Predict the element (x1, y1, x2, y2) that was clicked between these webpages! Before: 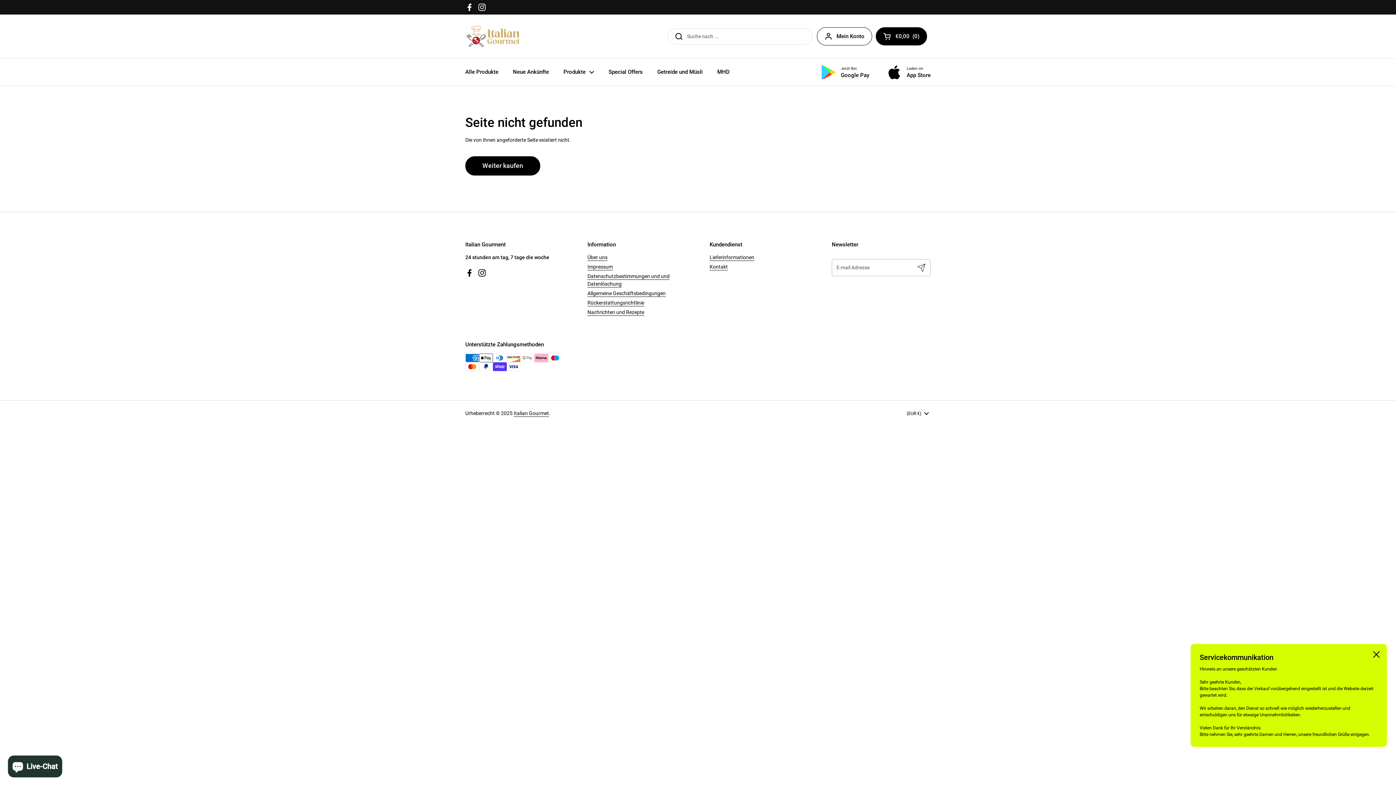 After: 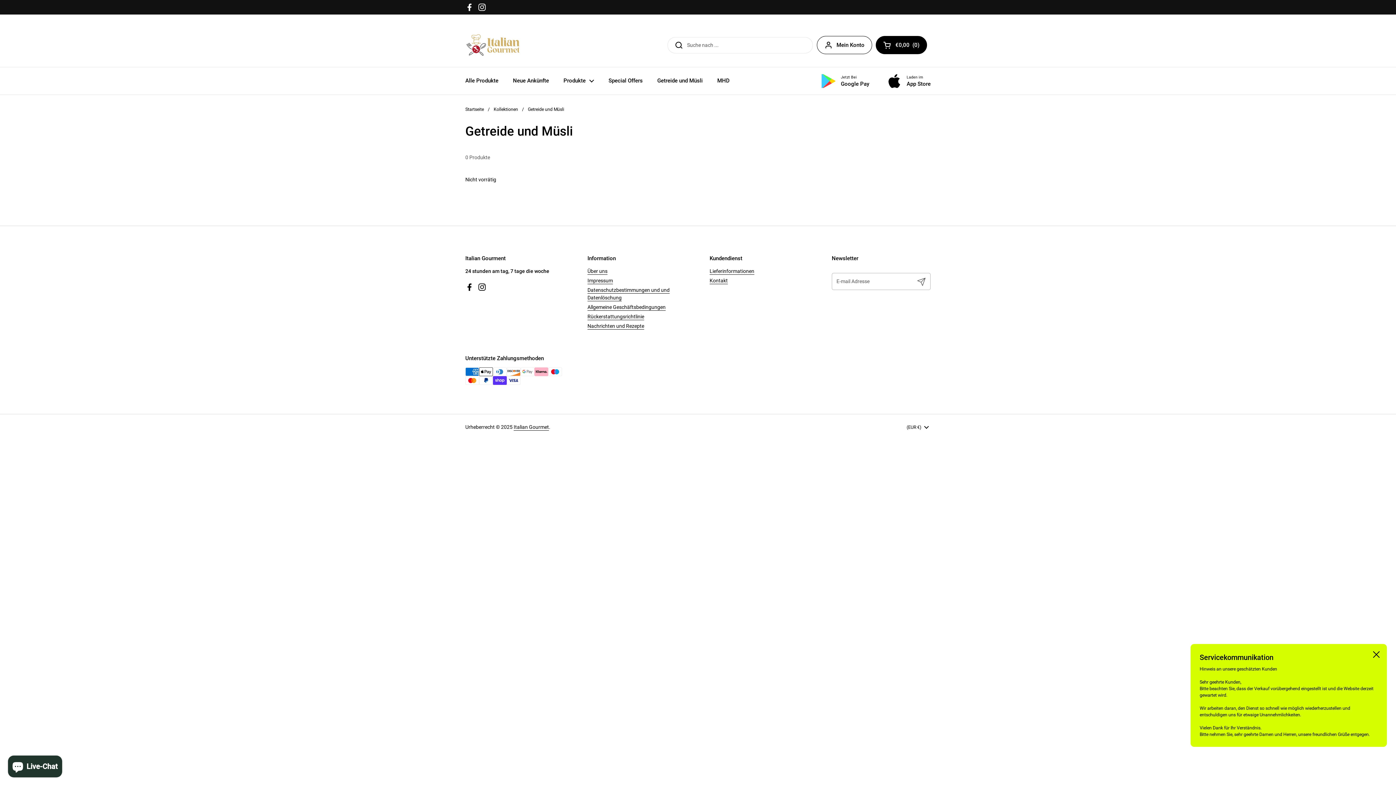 Action: label: Getreide und Müsli bbox: (650, 64, 710, 80)